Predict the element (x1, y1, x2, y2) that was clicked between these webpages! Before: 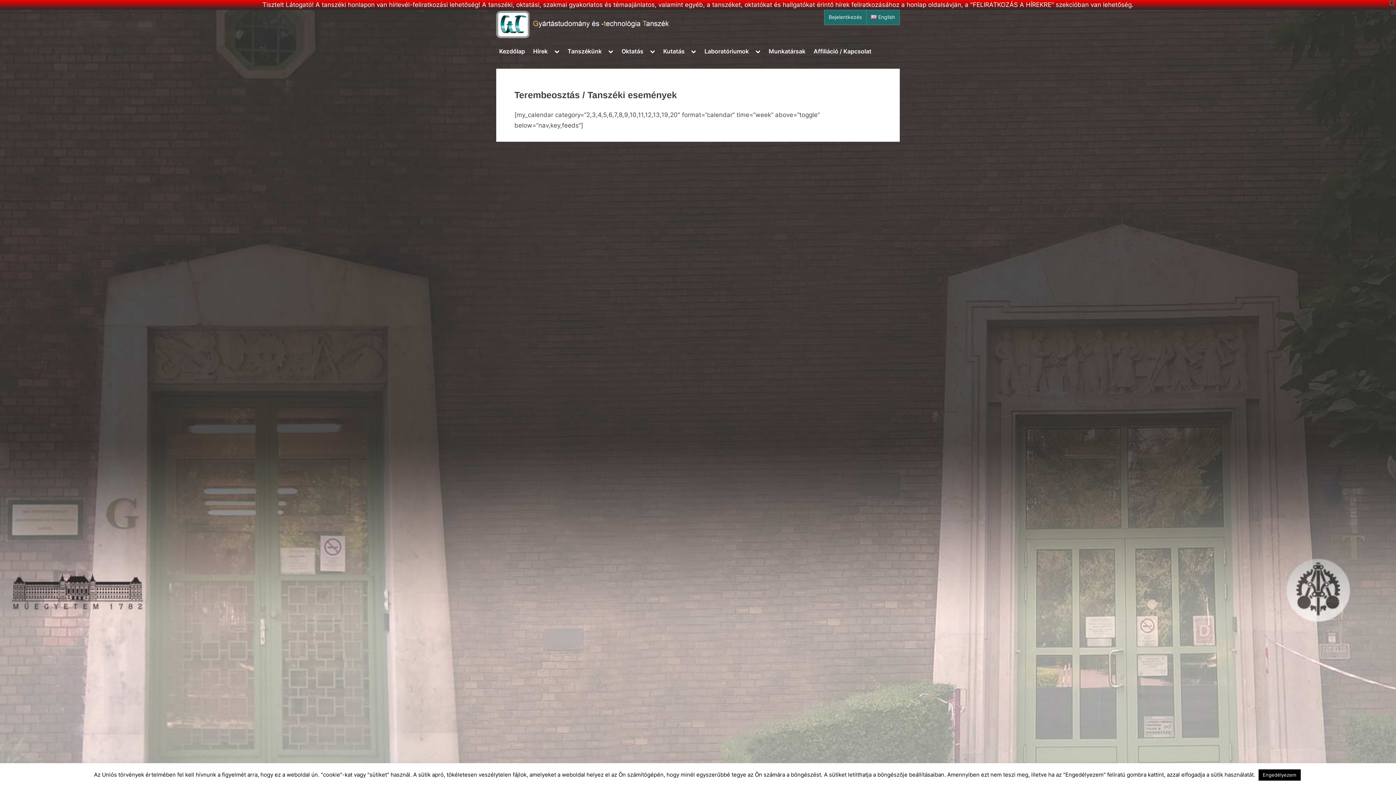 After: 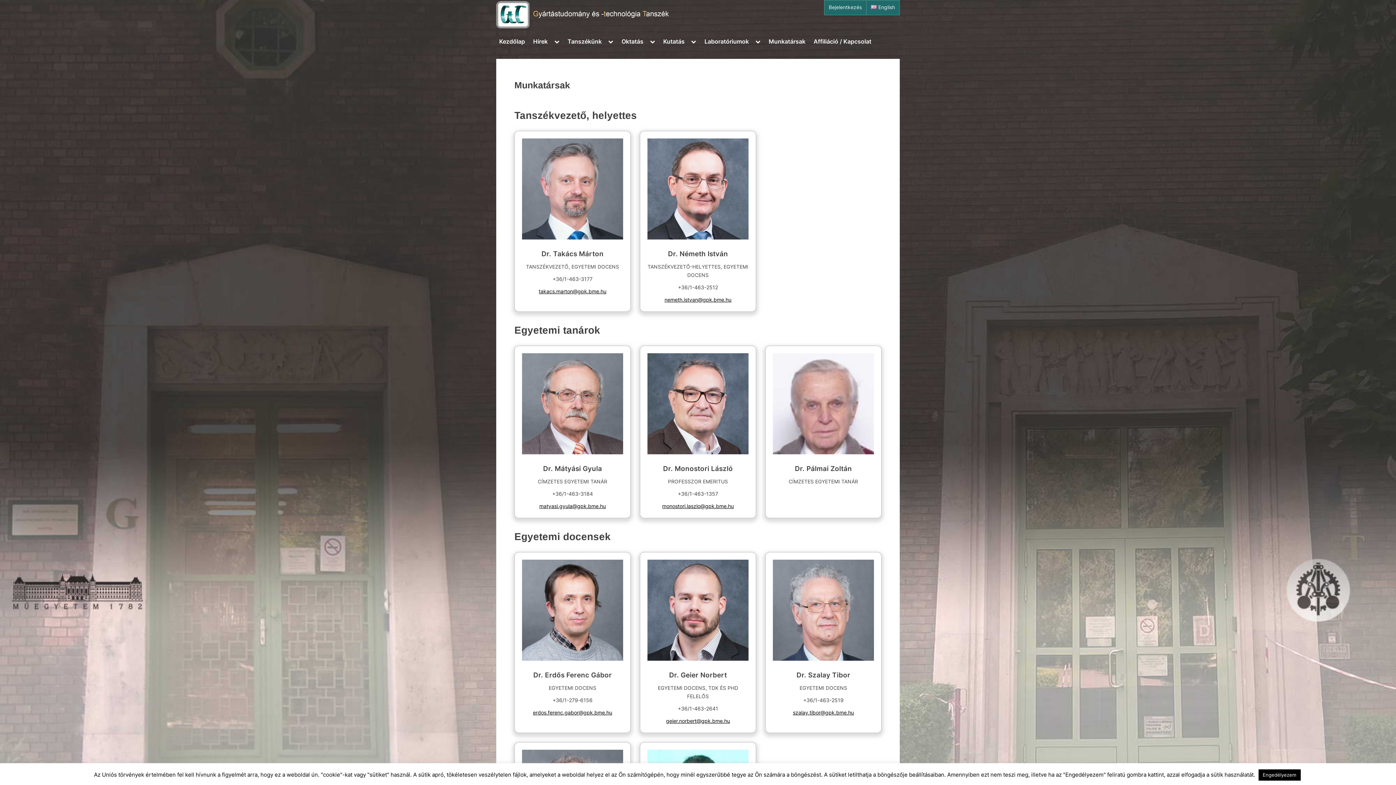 Action: bbox: (765, 44, 808, 58) label: Munkatársak